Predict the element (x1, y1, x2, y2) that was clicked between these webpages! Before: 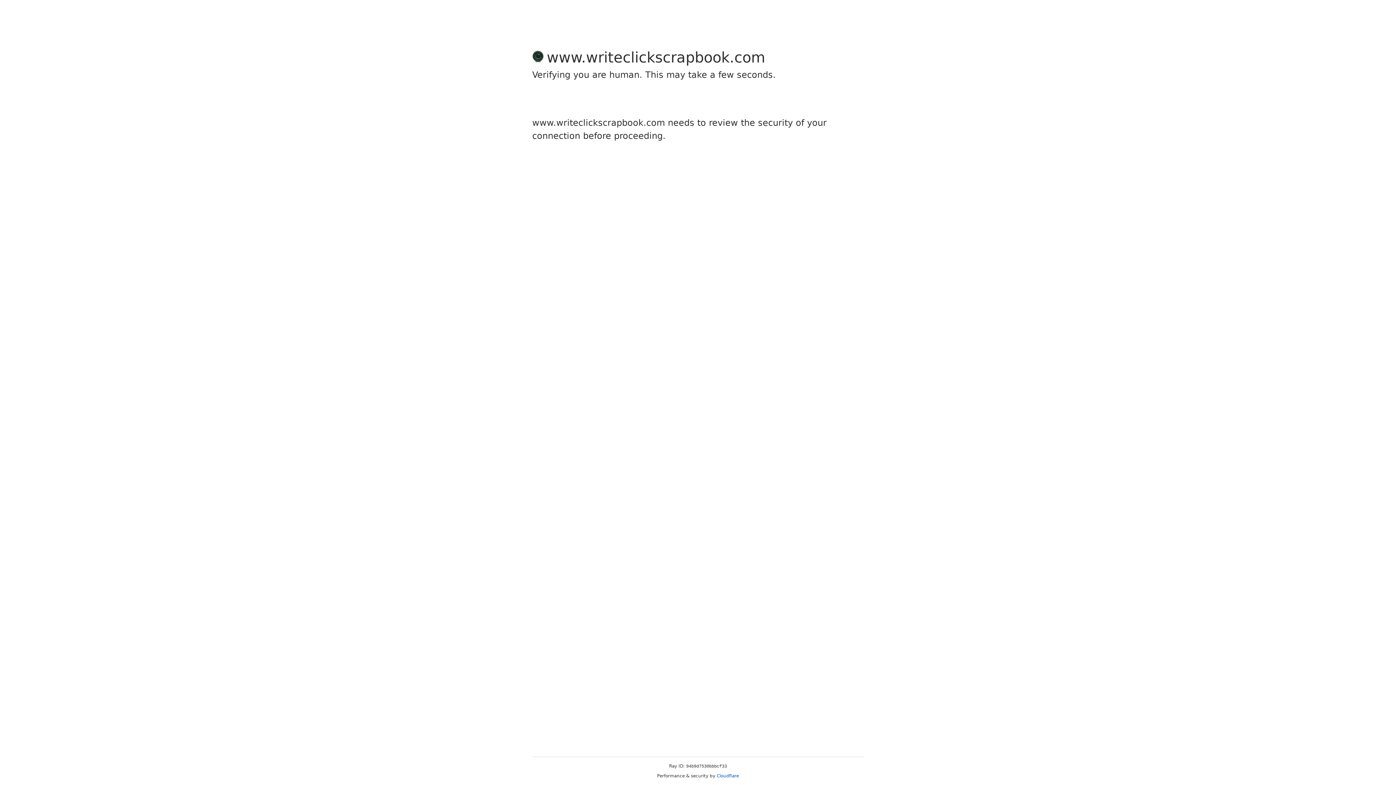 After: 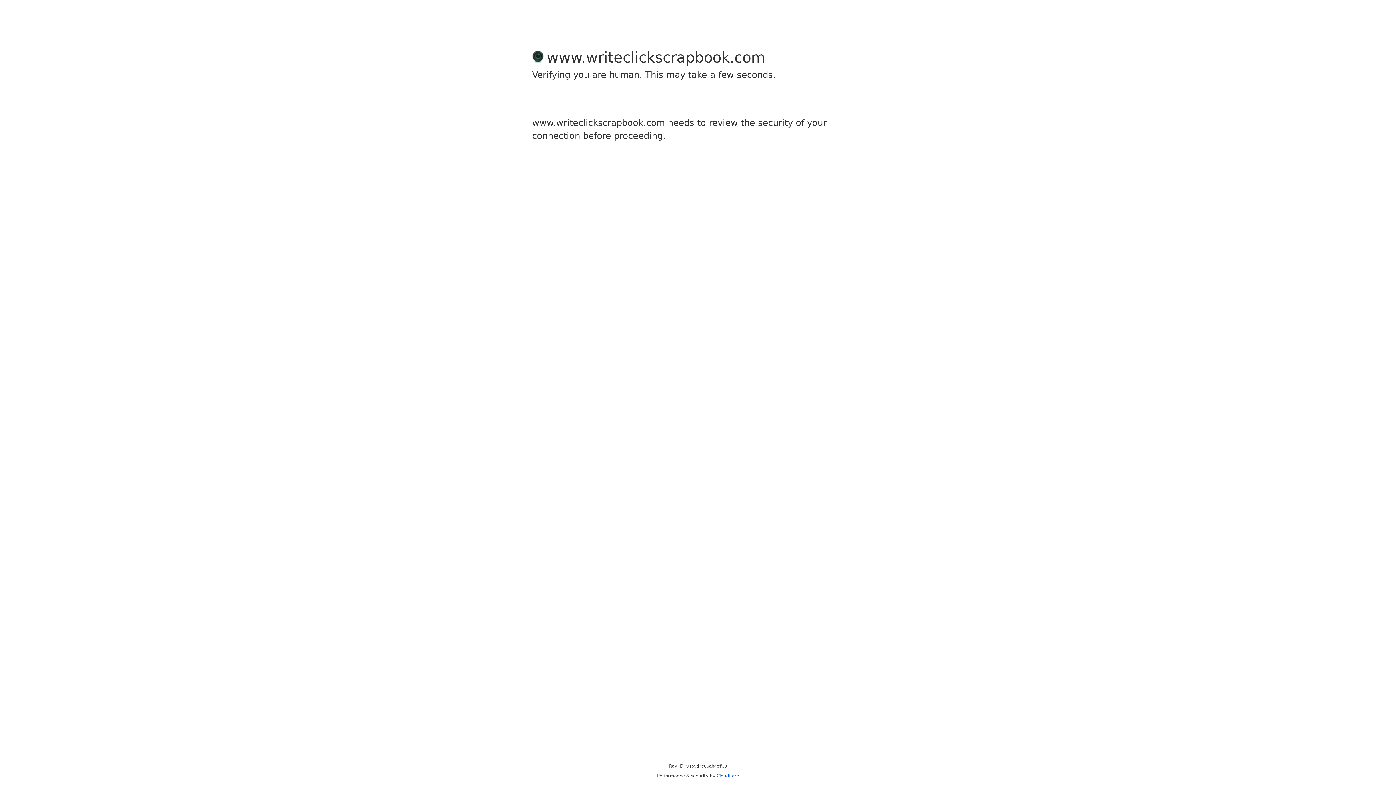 Action: bbox: (716, 773, 739, 778) label: Cloudflare